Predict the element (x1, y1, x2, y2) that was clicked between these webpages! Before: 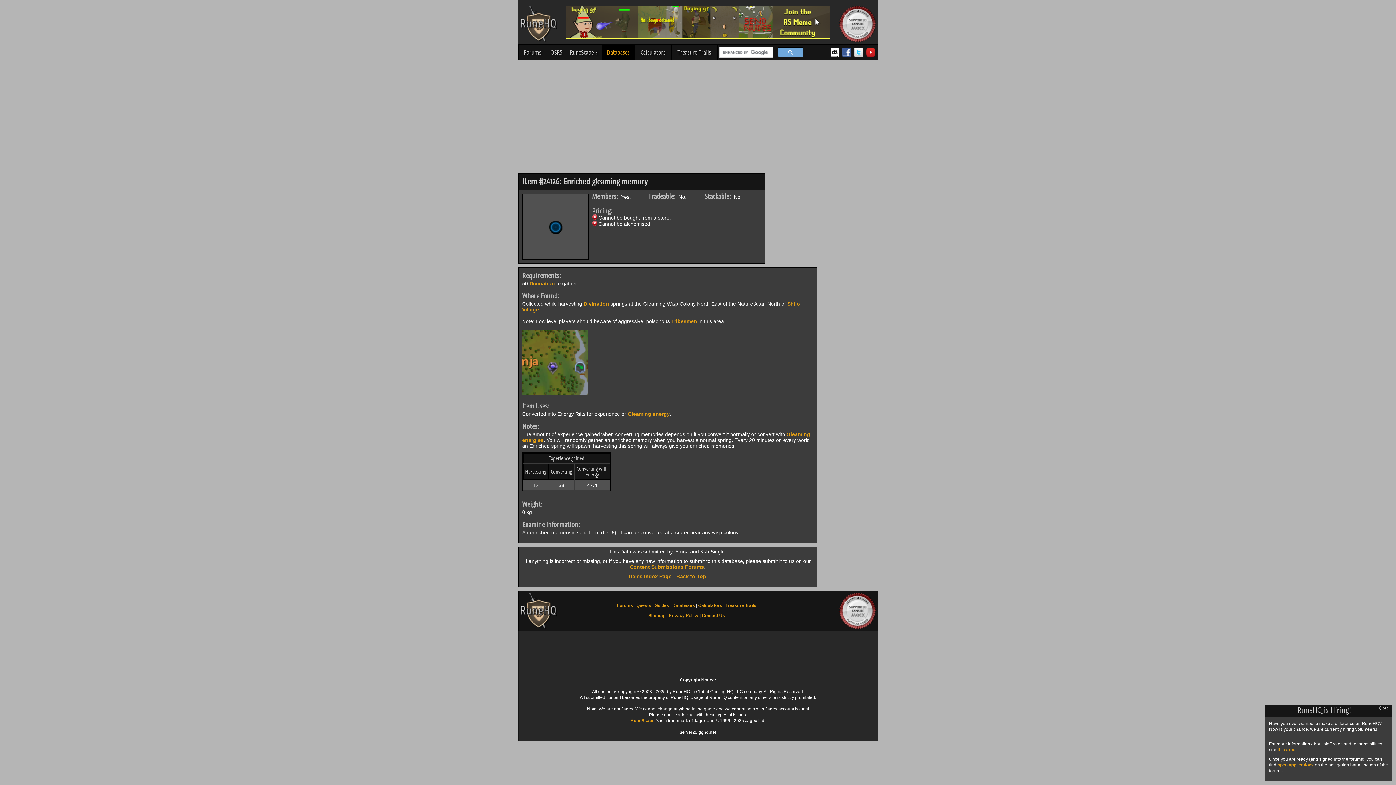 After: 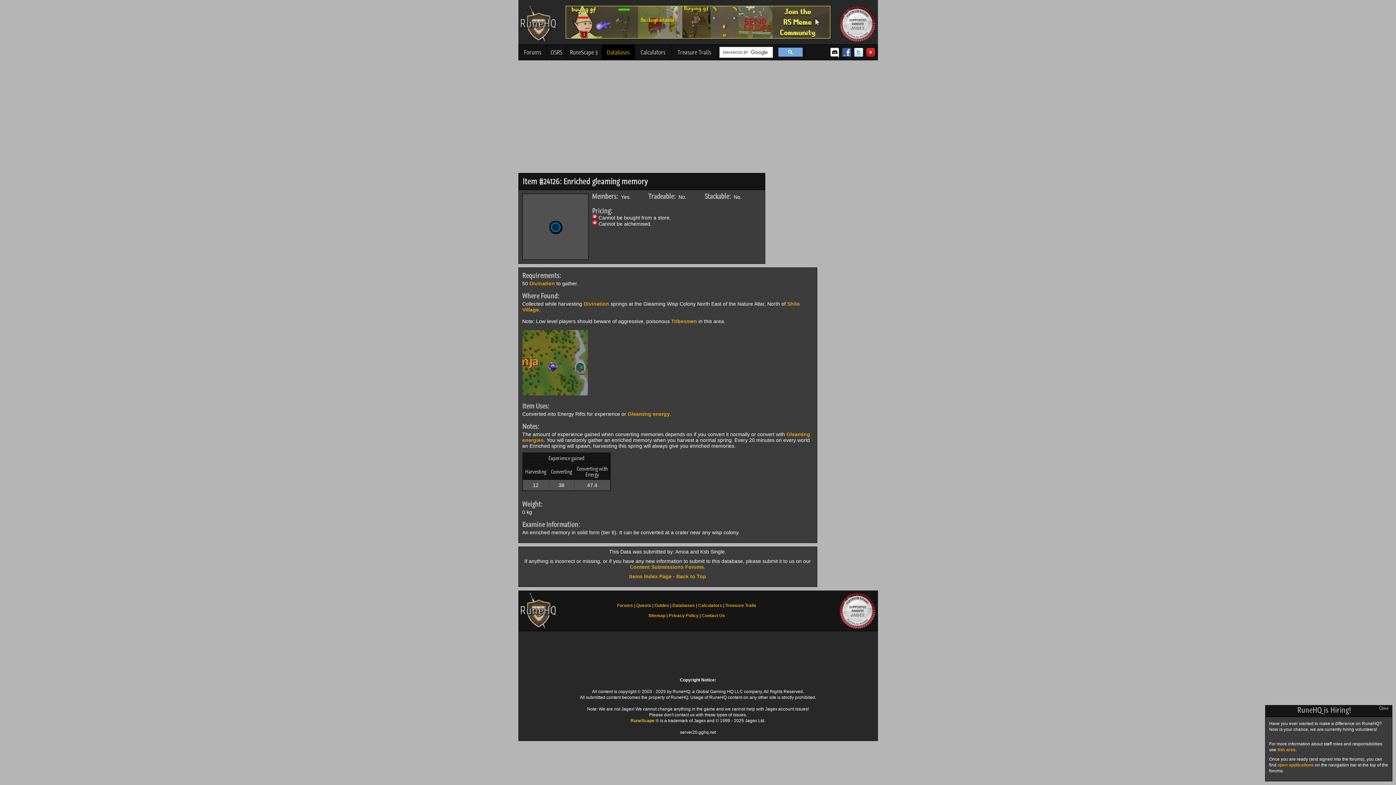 Action: label: RuneScape bbox: (630, 718, 654, 723)